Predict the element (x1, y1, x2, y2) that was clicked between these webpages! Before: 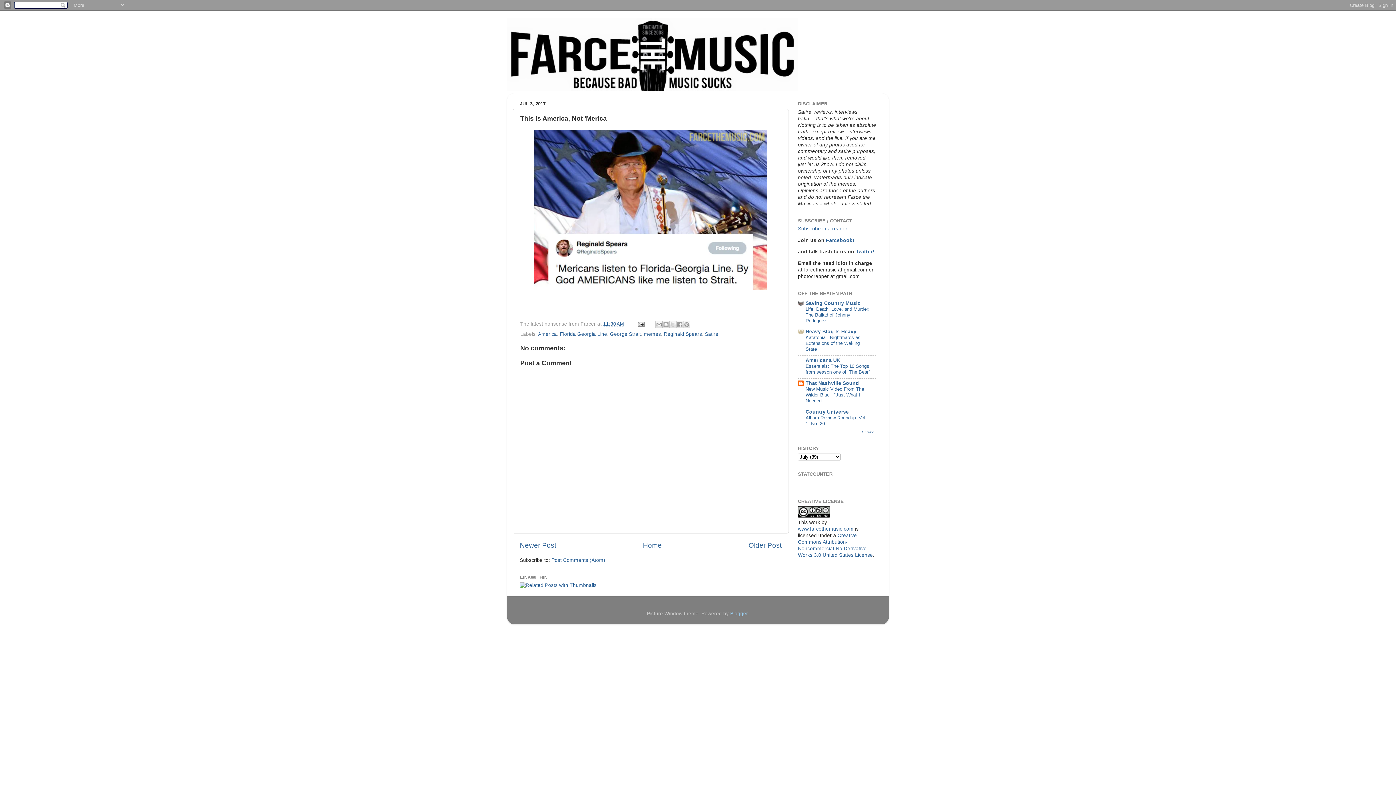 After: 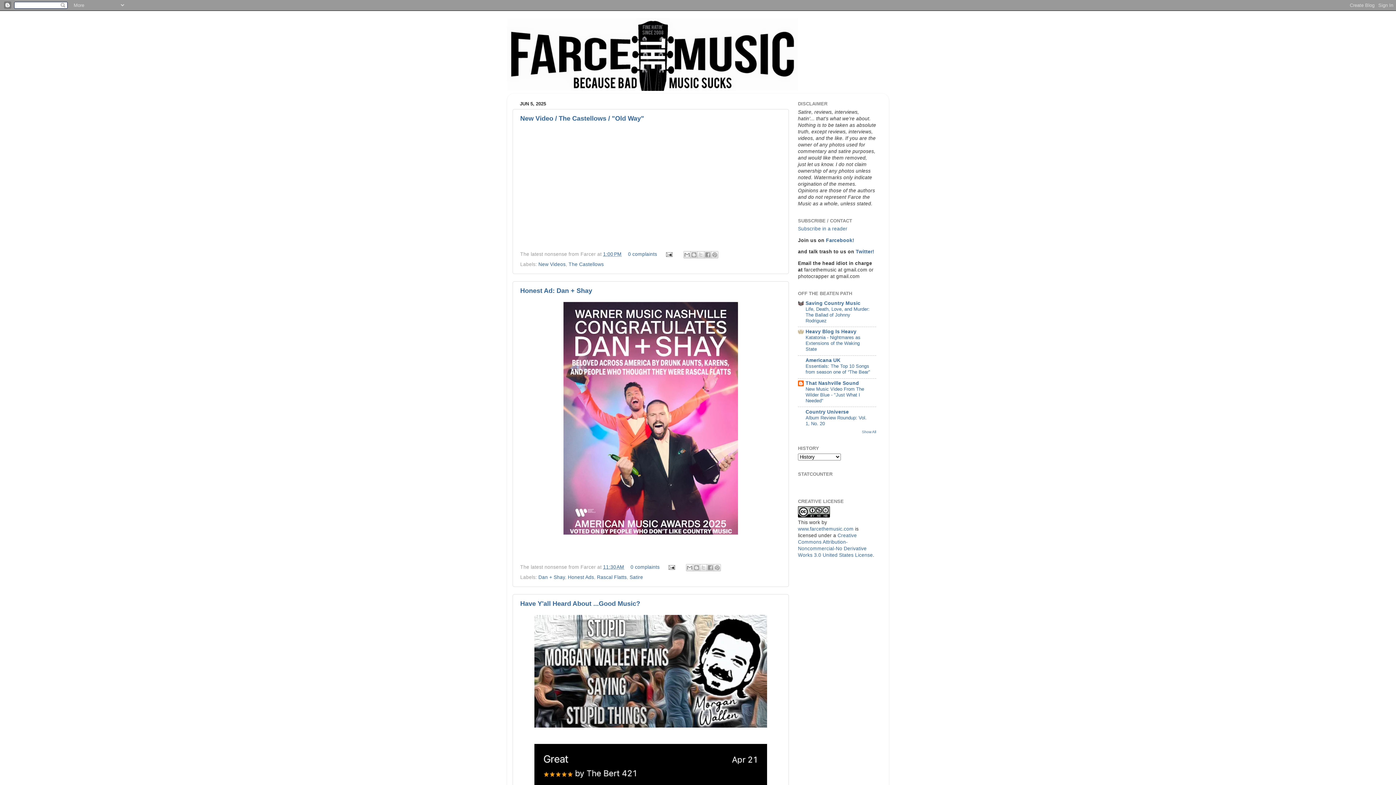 Action: label: Home bbox: (643, 541, 662, 549)